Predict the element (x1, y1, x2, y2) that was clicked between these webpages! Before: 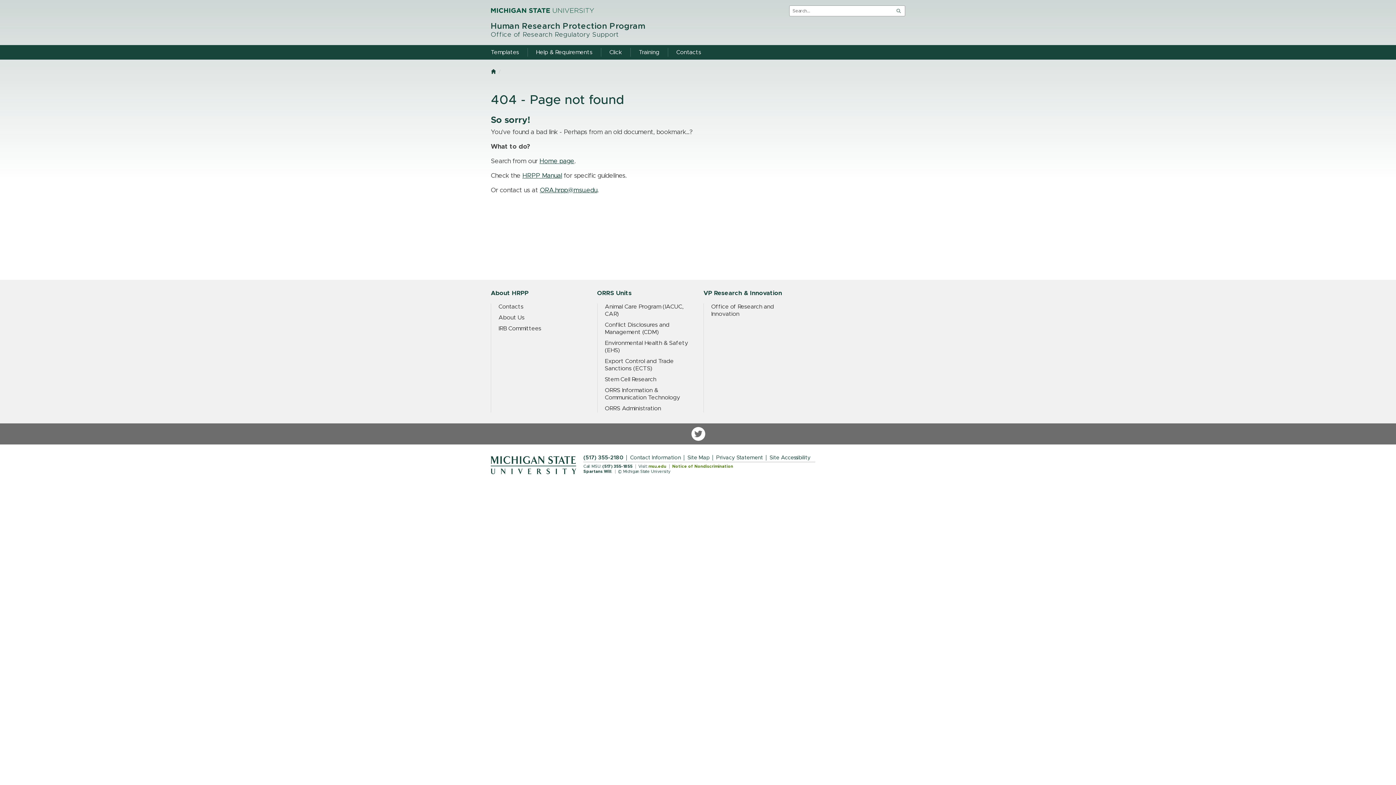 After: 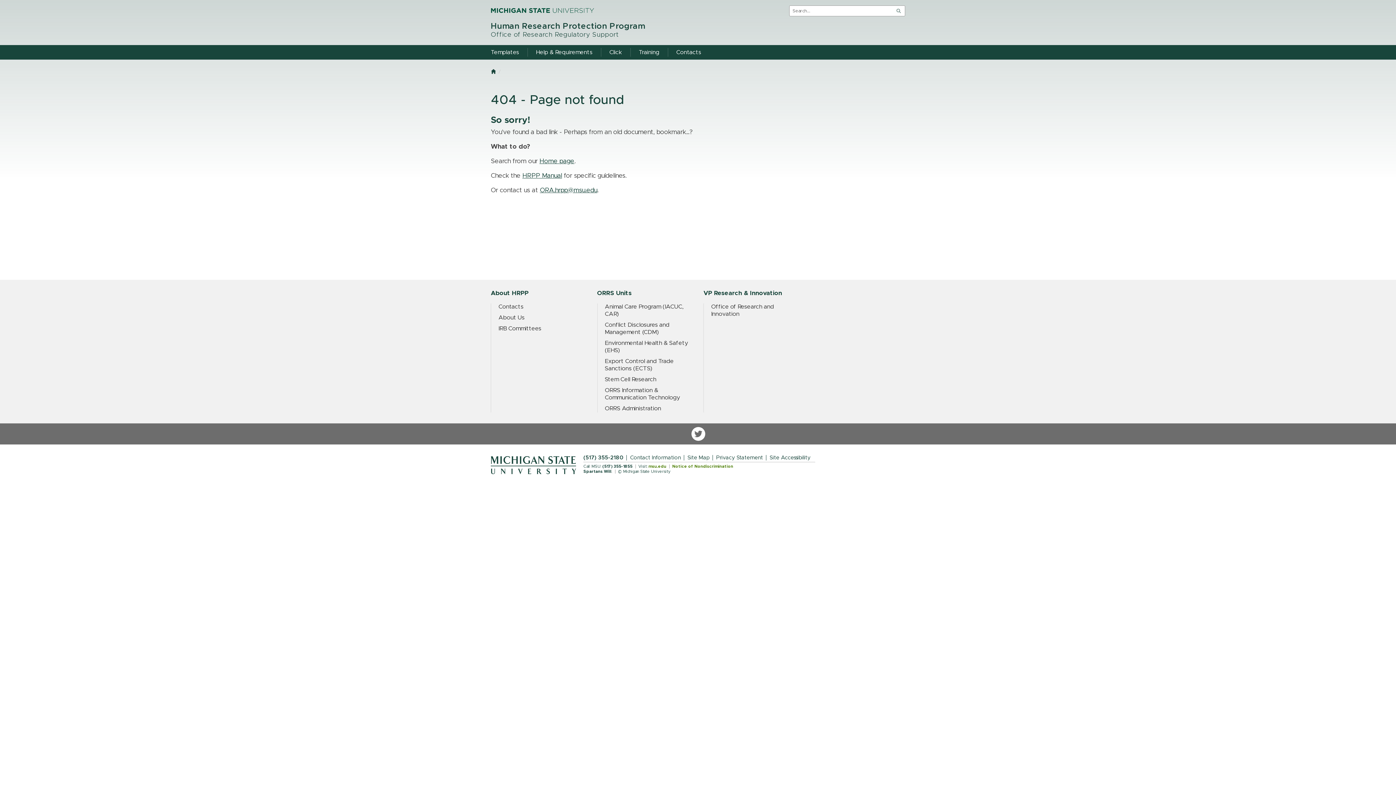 Action: label: Contact Information bbox: (630, 455, 684, 460)